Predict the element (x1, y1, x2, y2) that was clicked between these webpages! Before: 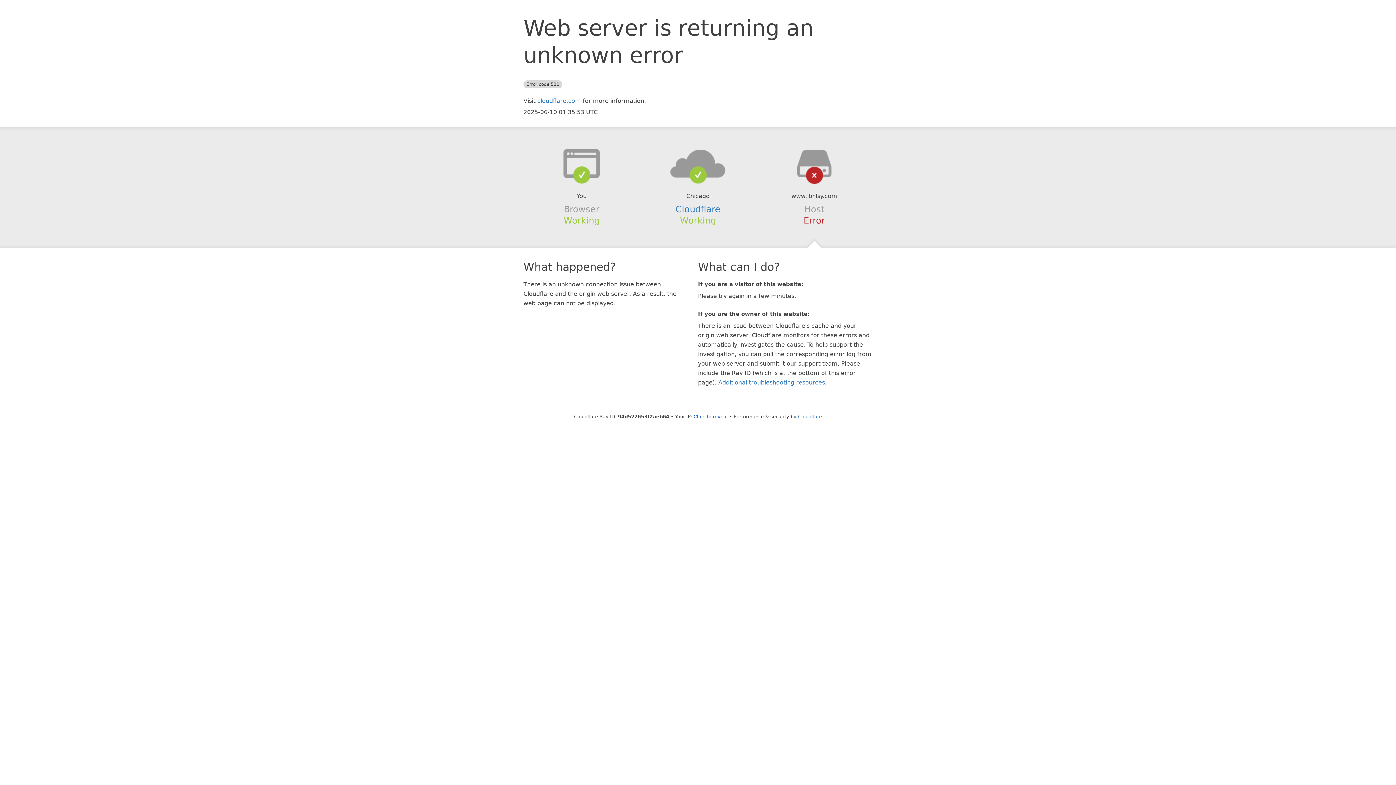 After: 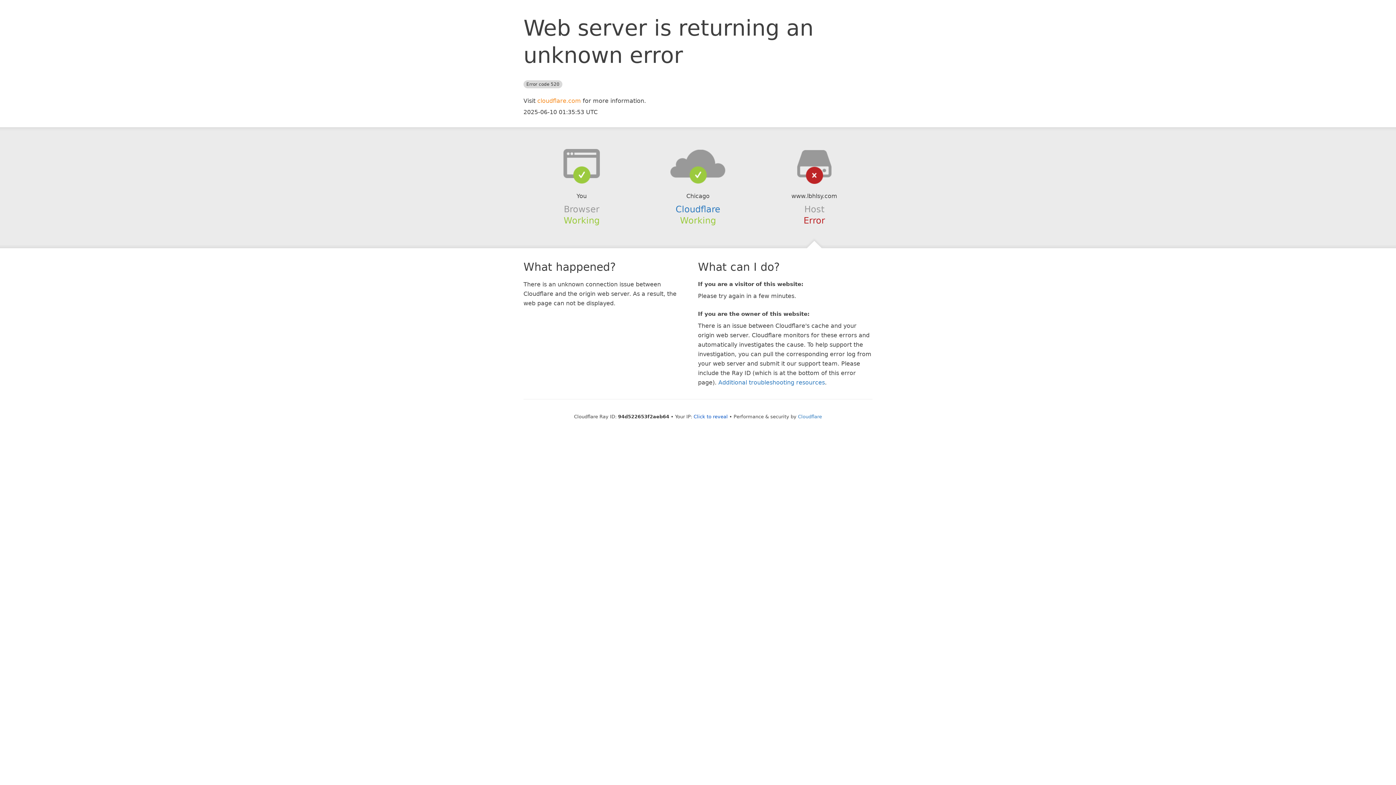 Action: label: cloudflare.com bbox: (537, 97, 581, 104)